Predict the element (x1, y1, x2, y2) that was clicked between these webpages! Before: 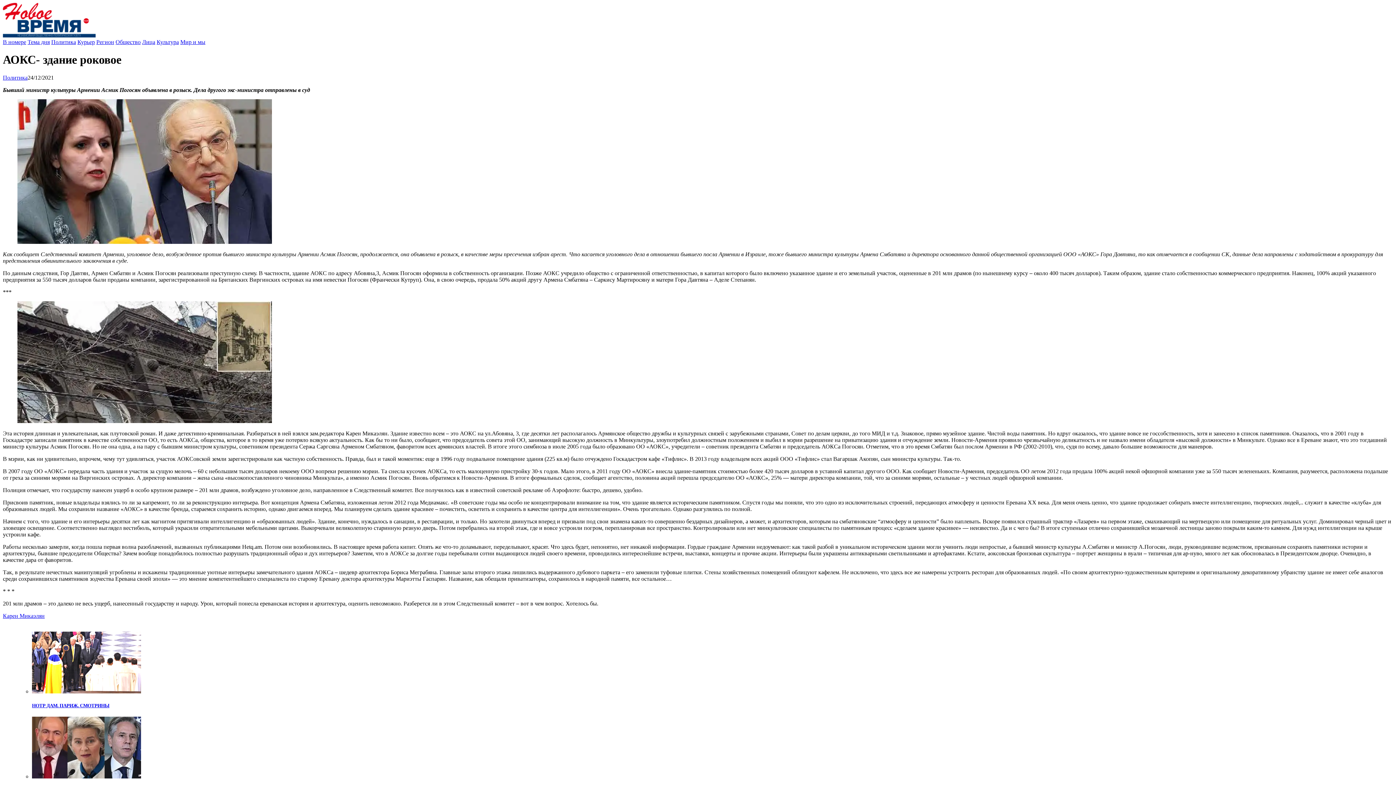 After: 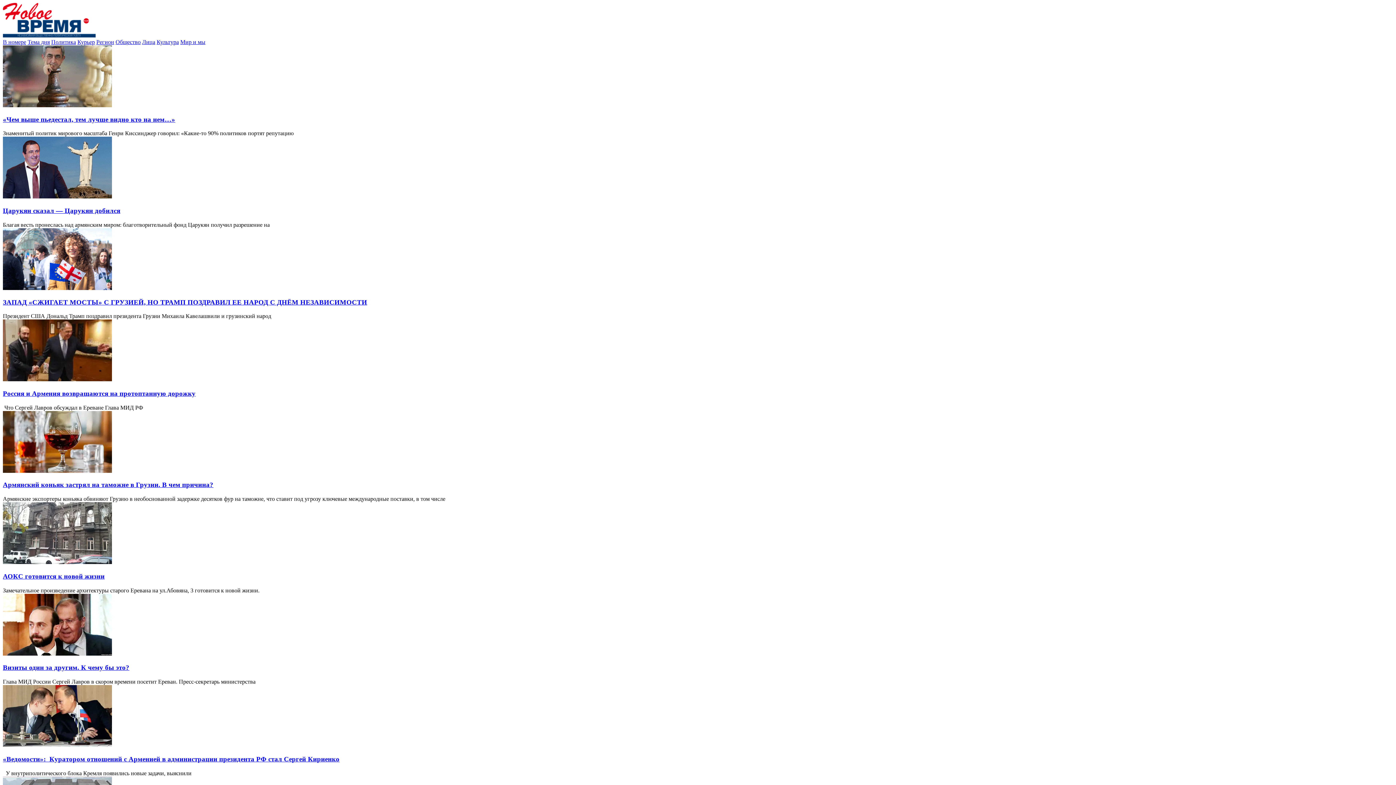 Action: label: Политика bbox: (2, 74, 27, 80)